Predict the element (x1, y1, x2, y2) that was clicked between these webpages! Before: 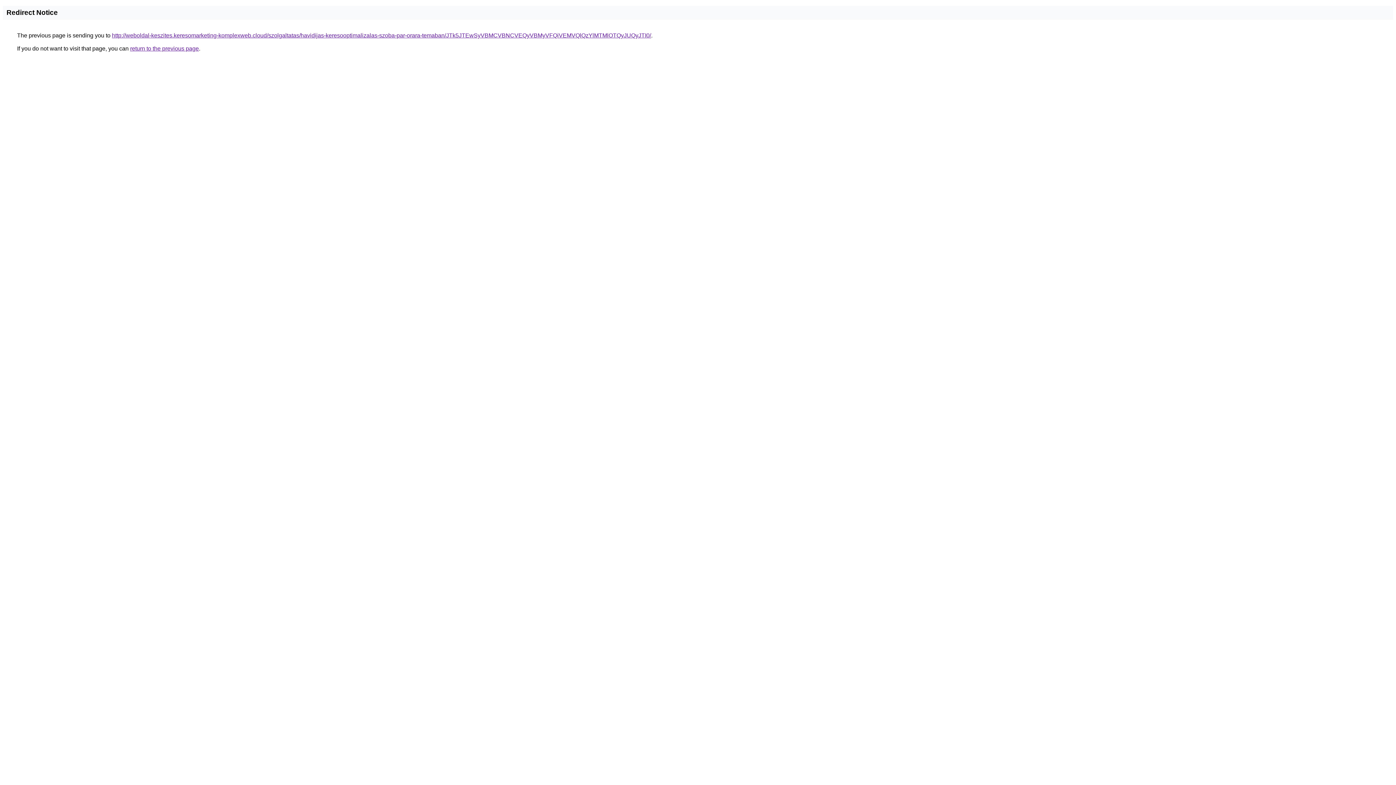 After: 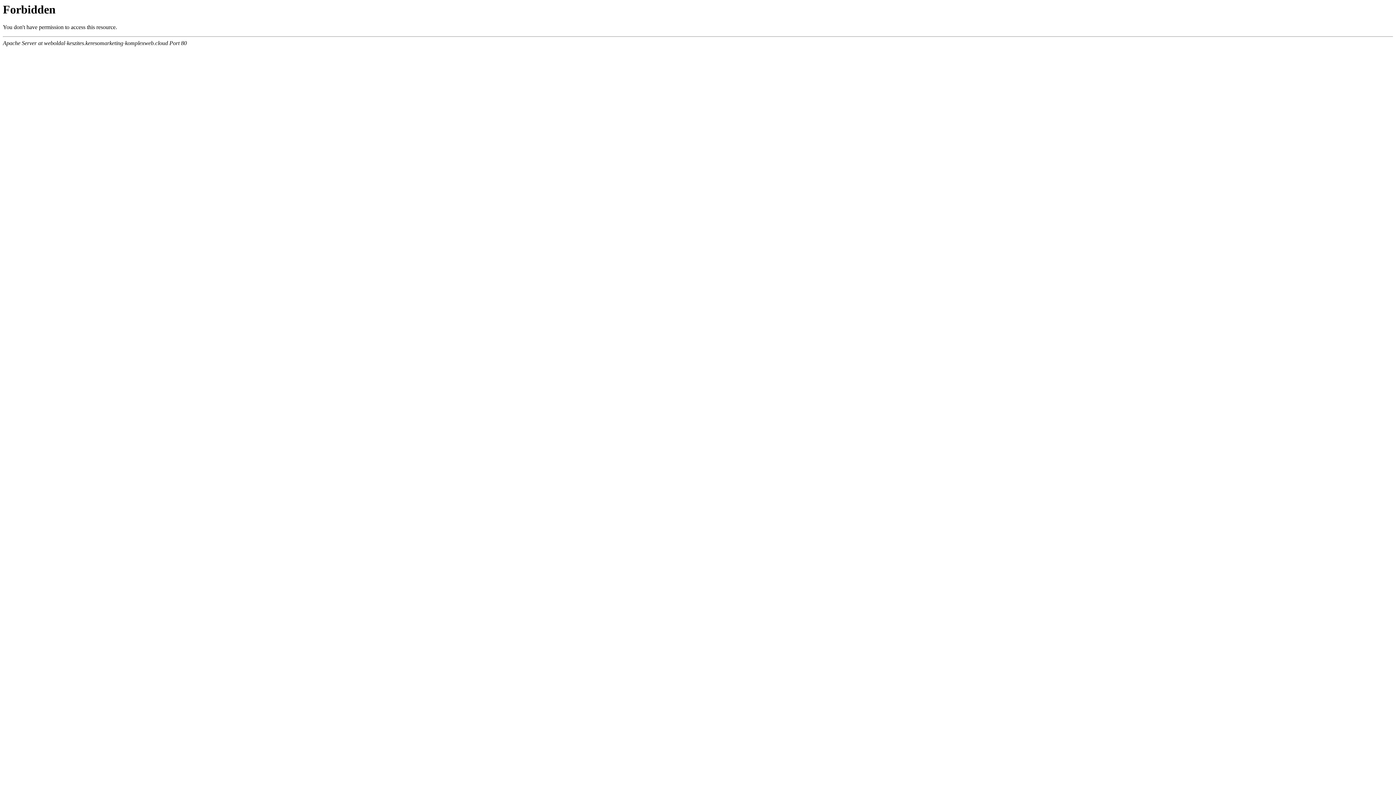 Action: bbox: (112, 32, 651, 38) label: http://weboldal-keszites.keresomarketing-komplexweb.cloud/szolgaltatas/havidijas-keresooptimalizalas-szoba-par-orara-temaban/JTk5JTEwSyVBMCVBNCVEQyVBMyVFQiVEMVQlQzYlMTMlOTQyJUQyJTI0/